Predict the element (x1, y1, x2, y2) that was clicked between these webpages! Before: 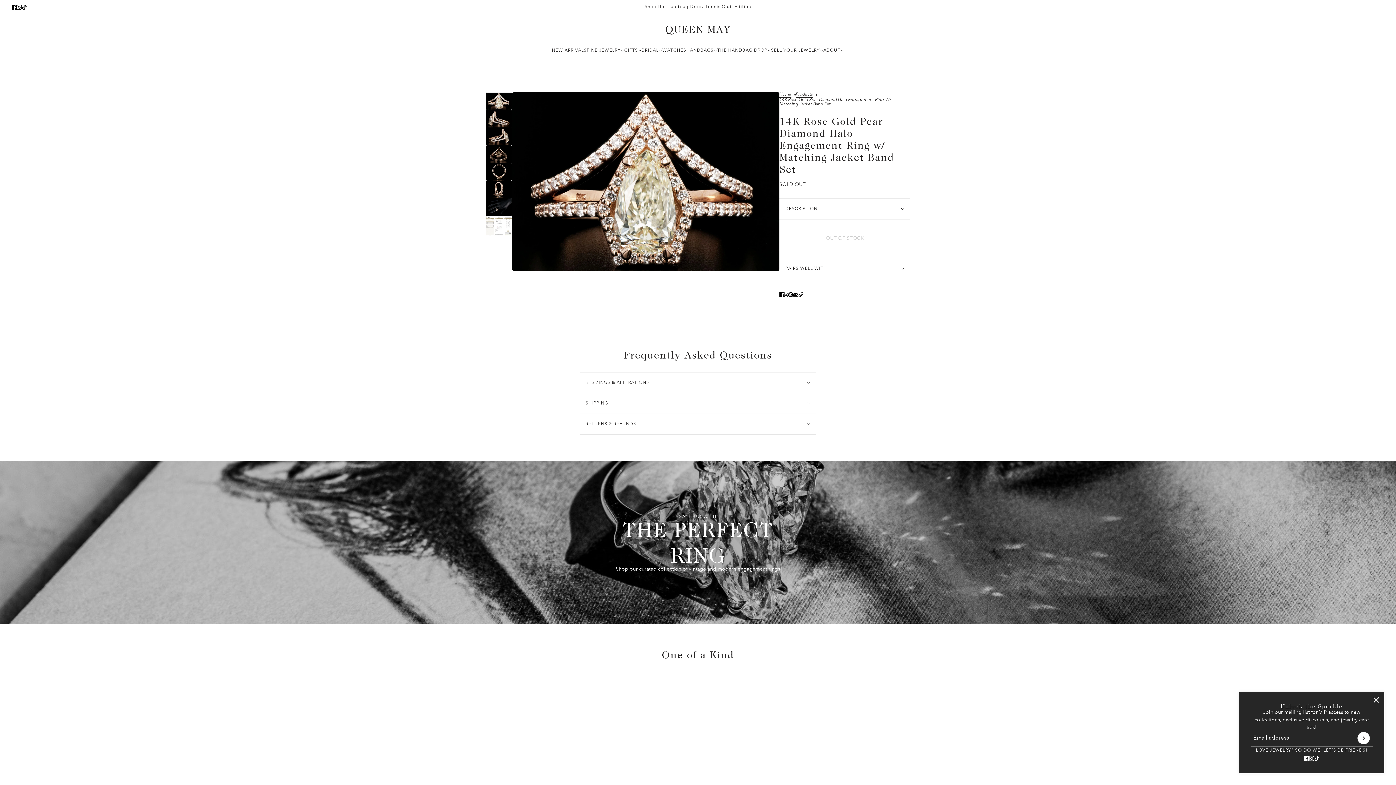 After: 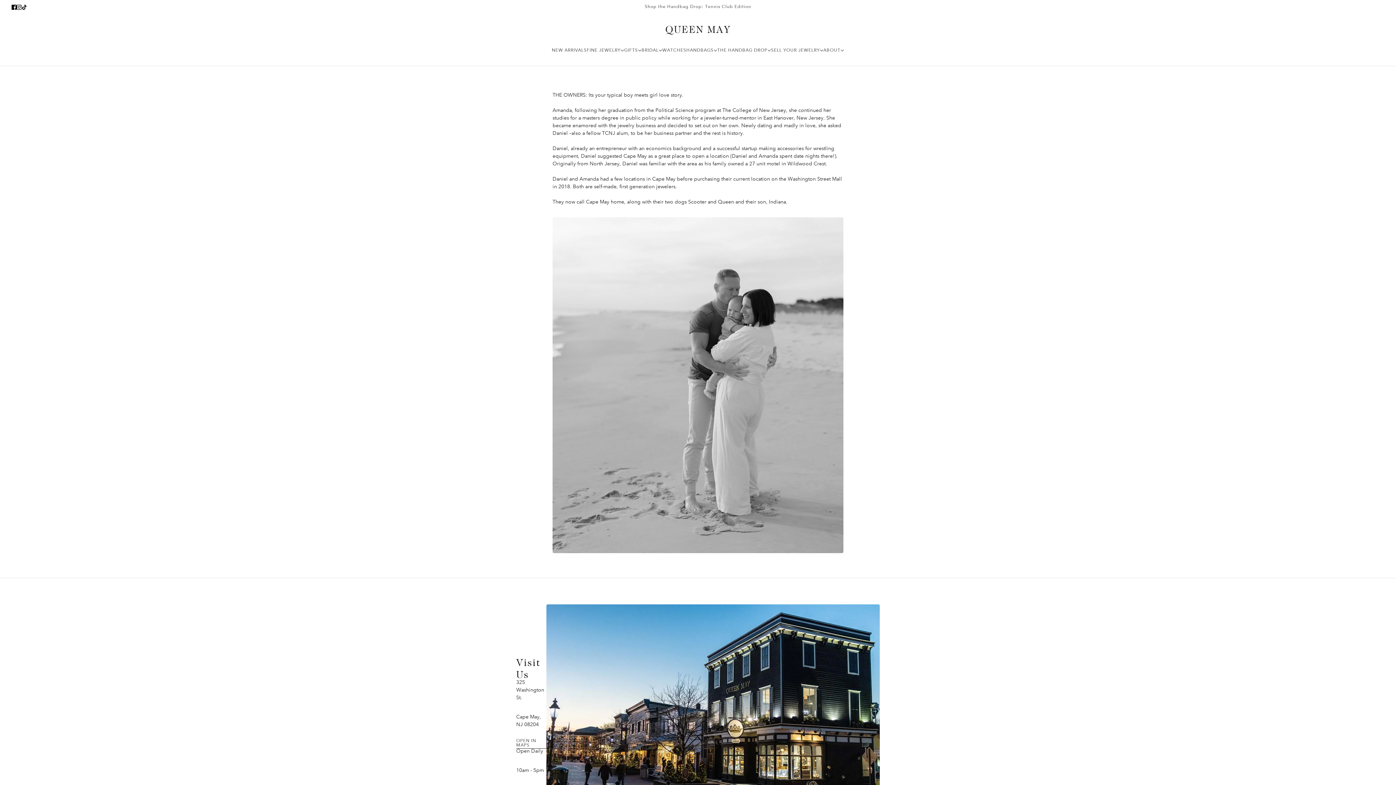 Action: label: ABOUT bbox: (817, 35, 850, 65)